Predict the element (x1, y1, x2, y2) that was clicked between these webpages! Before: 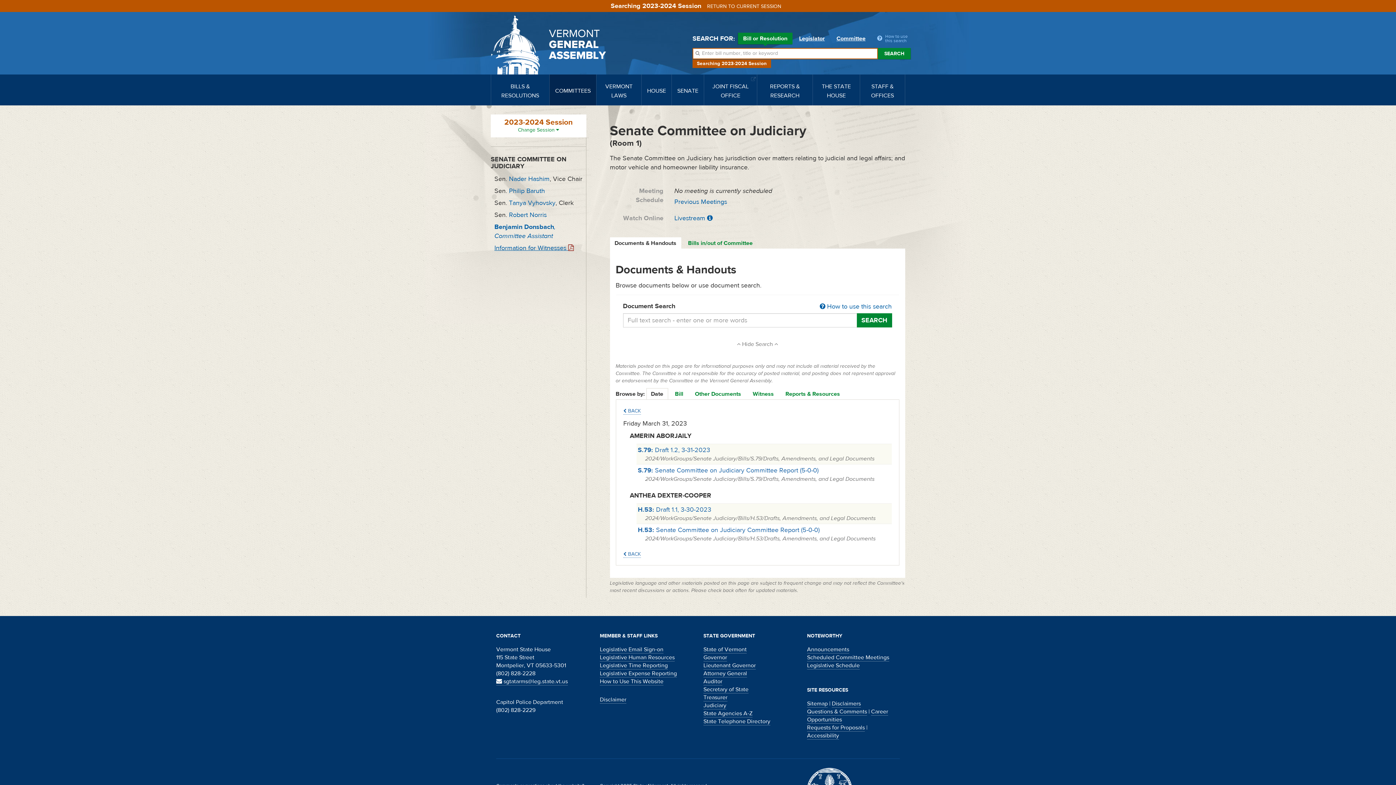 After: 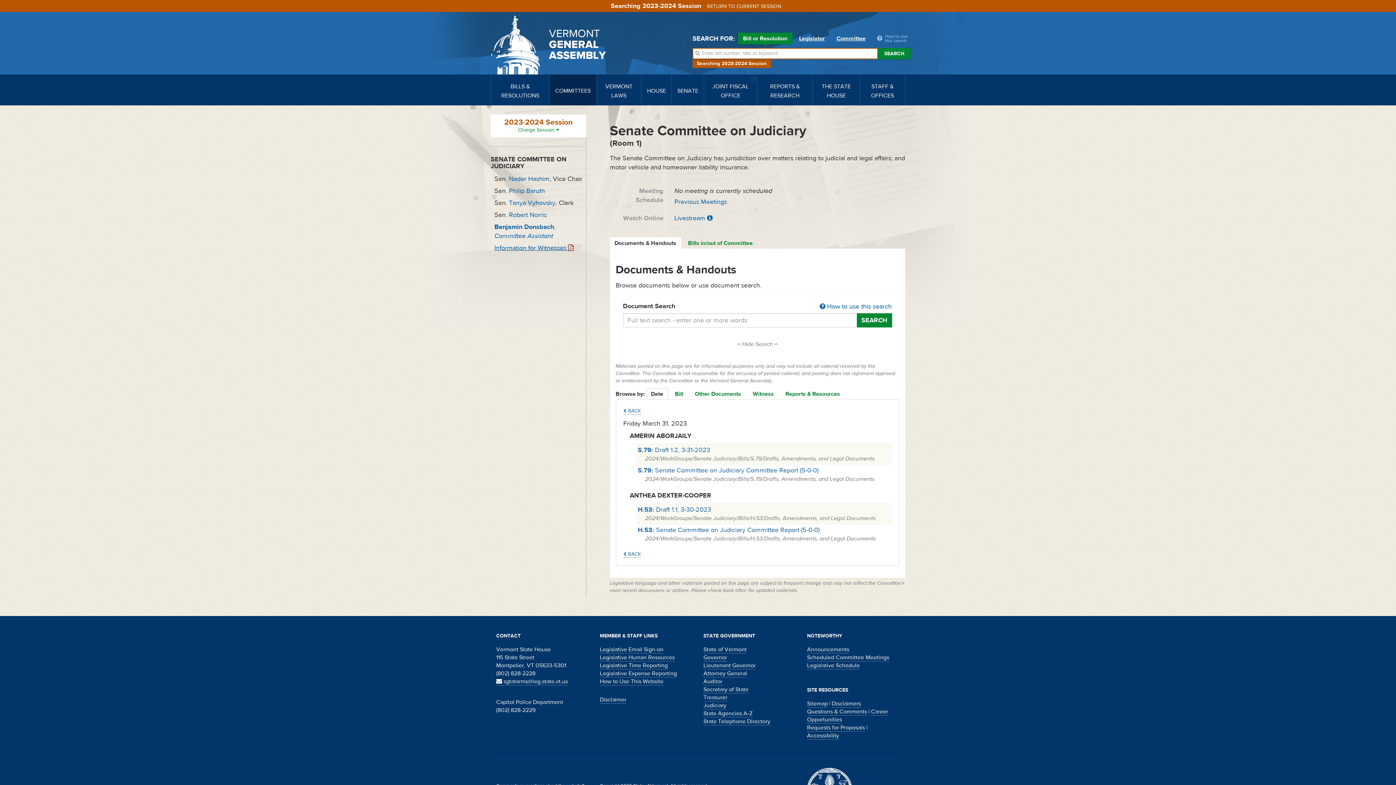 Action: label: Governor bbox: (703, 654, 727, 661)